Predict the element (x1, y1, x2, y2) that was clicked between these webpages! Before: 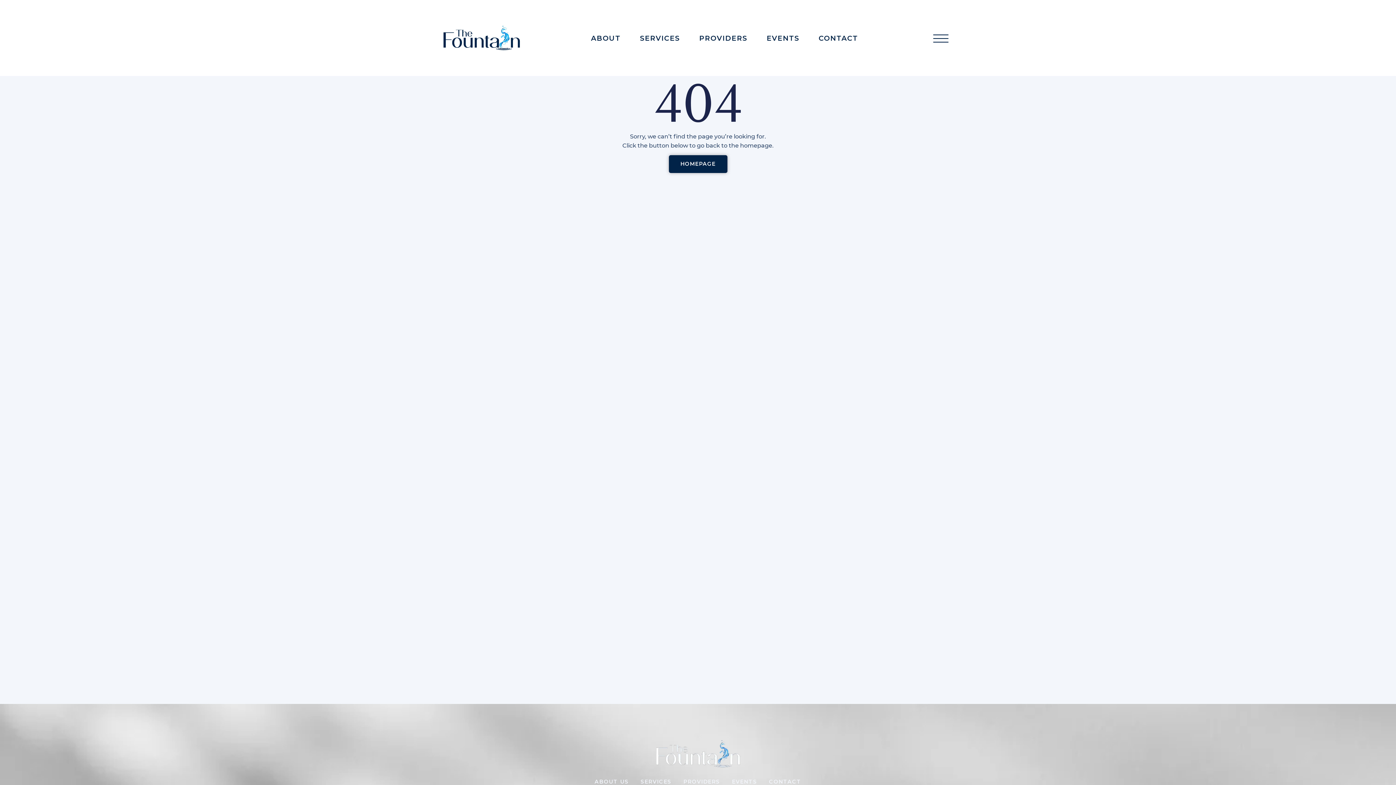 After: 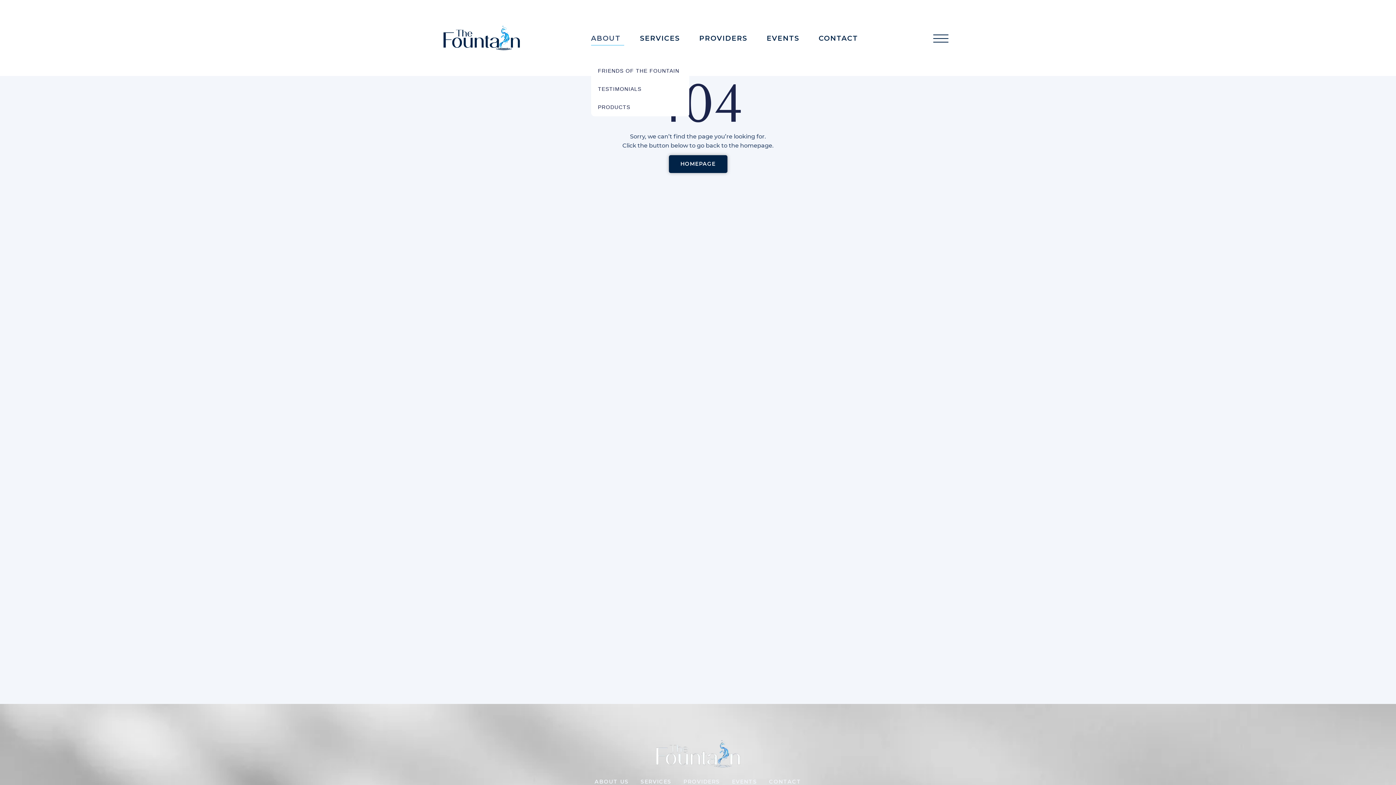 Action: bbox: (591, 30, 624, 45) label: ABOUT